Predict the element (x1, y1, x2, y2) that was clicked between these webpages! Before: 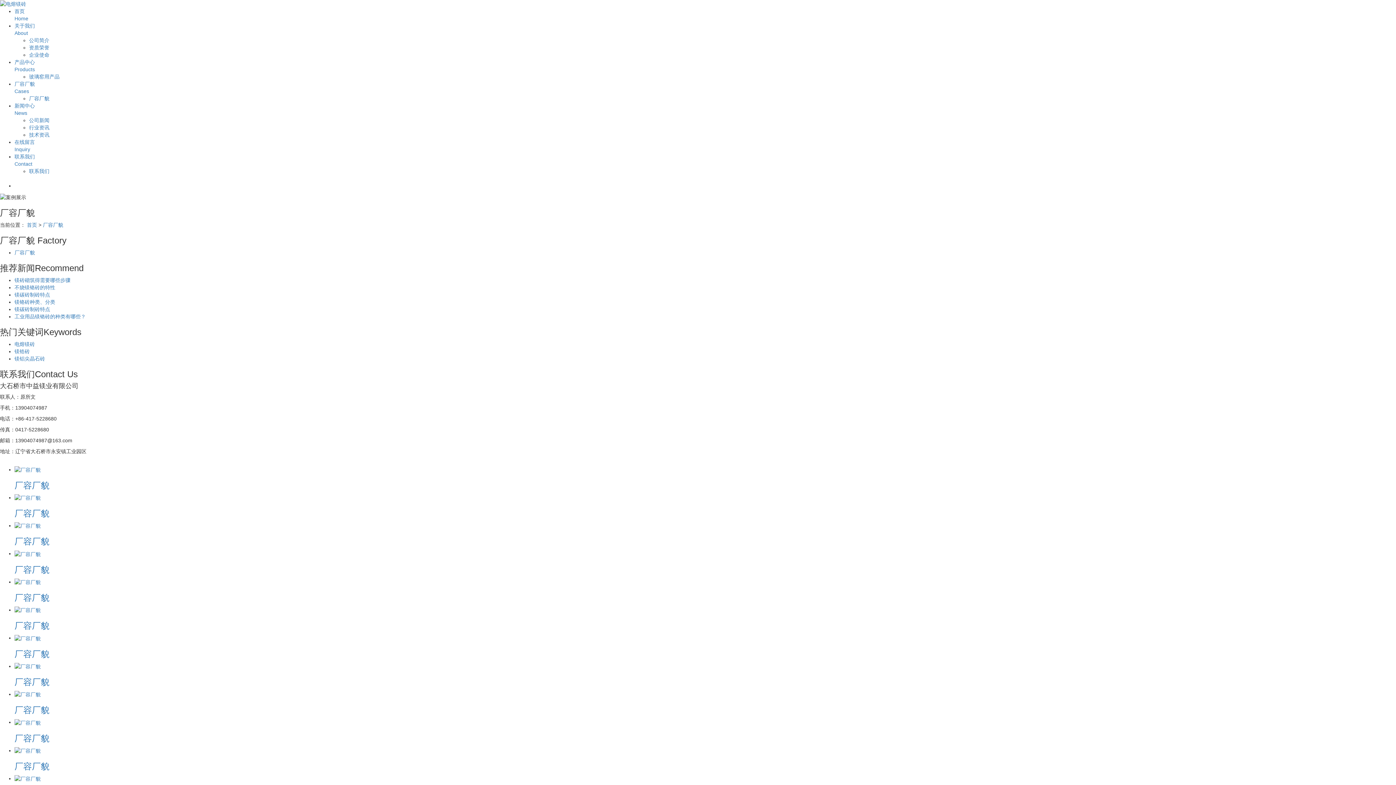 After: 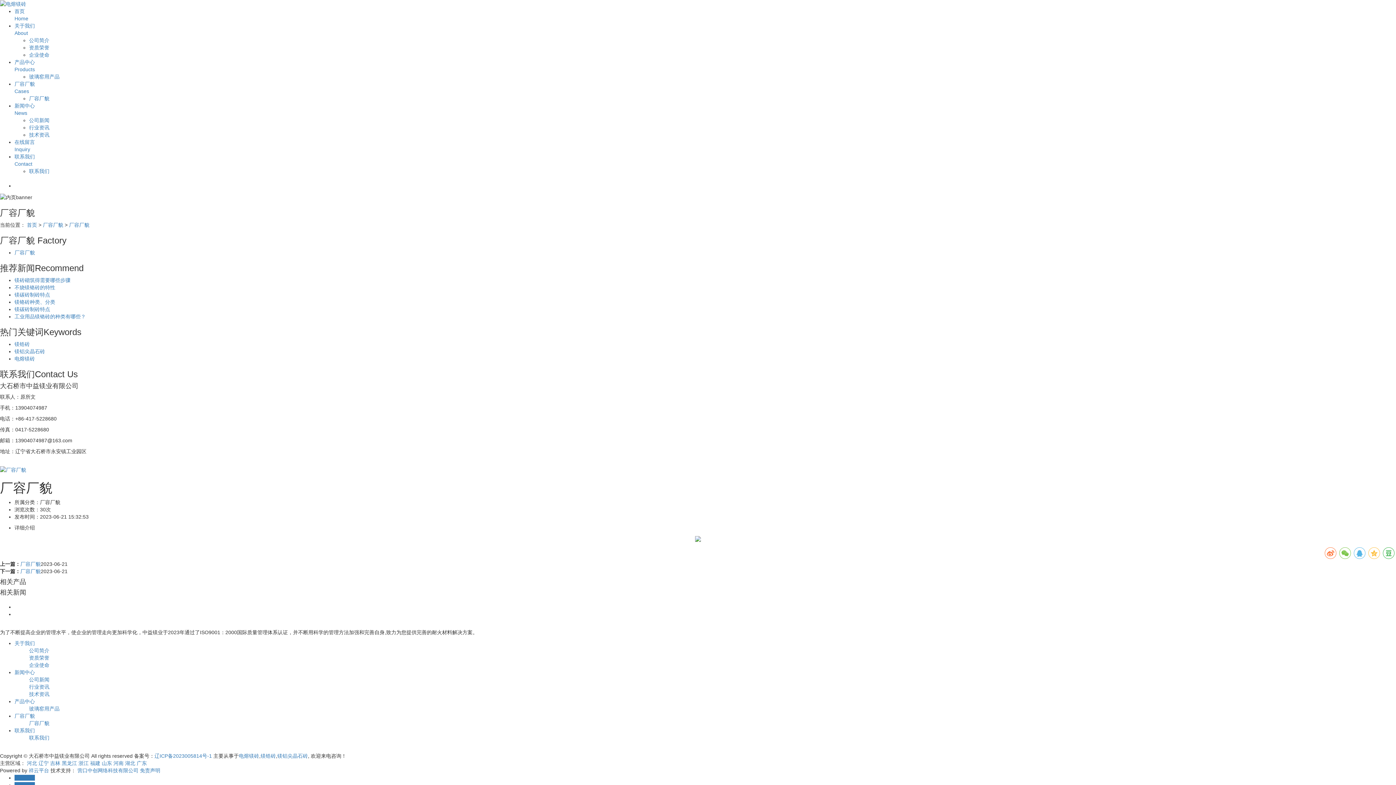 Action: bbox: (14, 536, 49, 546) label: 厂容厂貌